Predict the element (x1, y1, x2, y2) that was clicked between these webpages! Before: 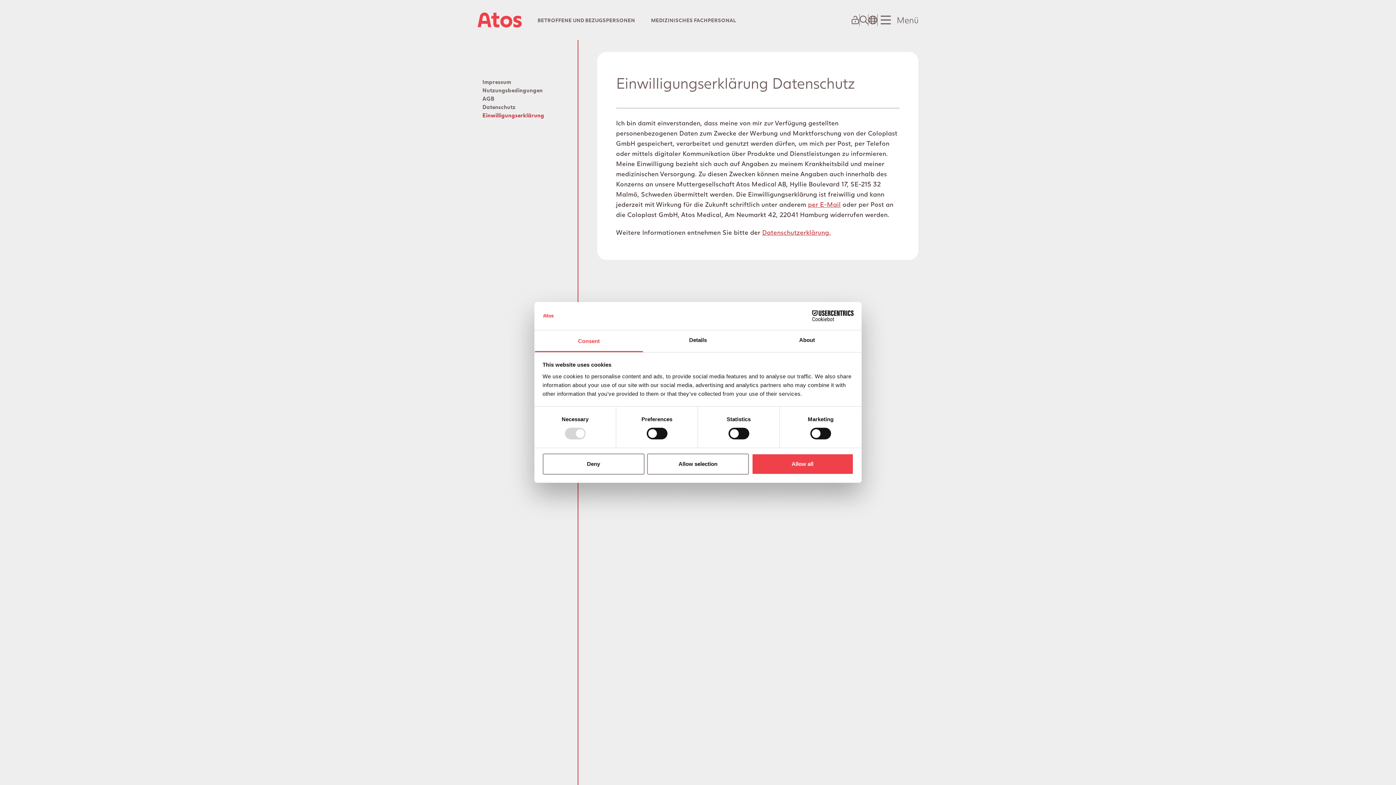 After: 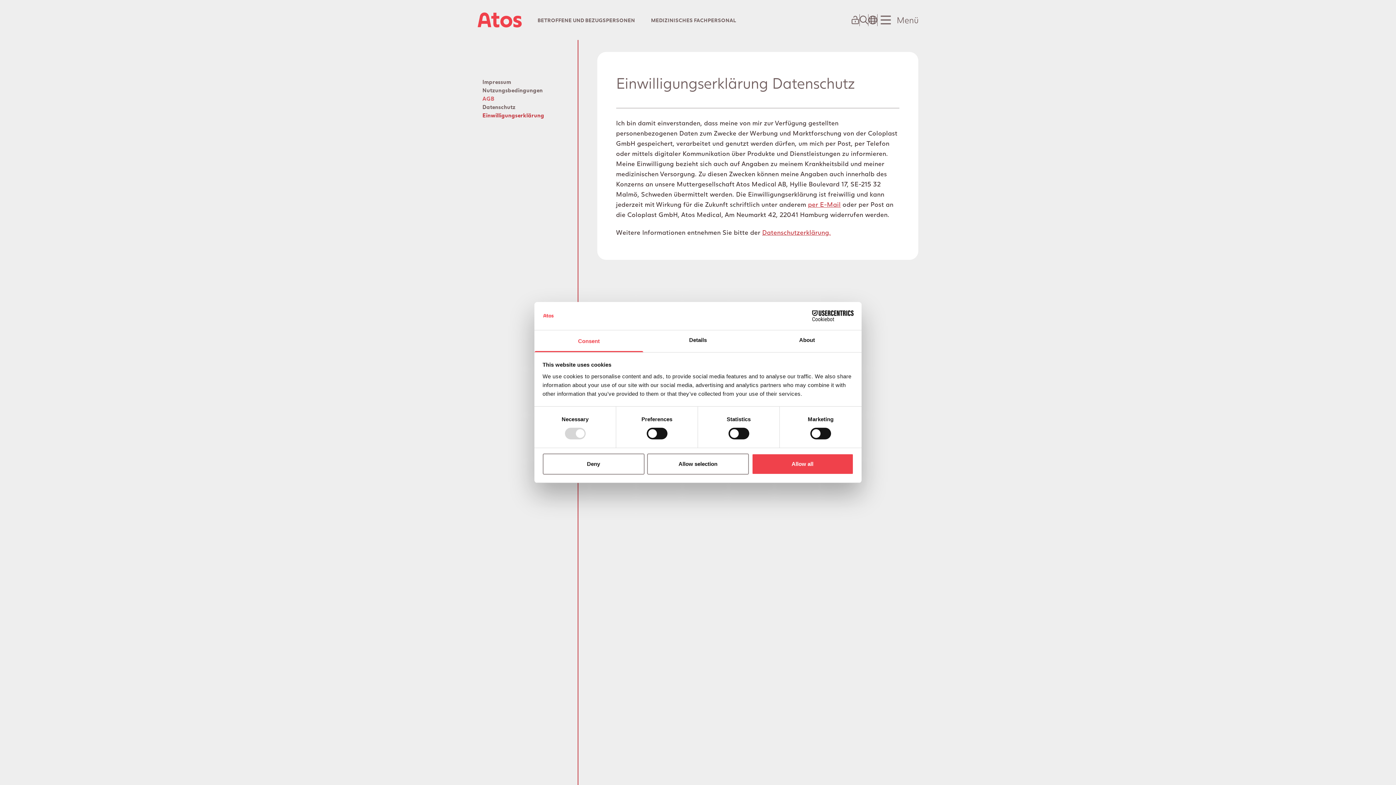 Action: label: AGB bbox: (477, 94, 565, 102)